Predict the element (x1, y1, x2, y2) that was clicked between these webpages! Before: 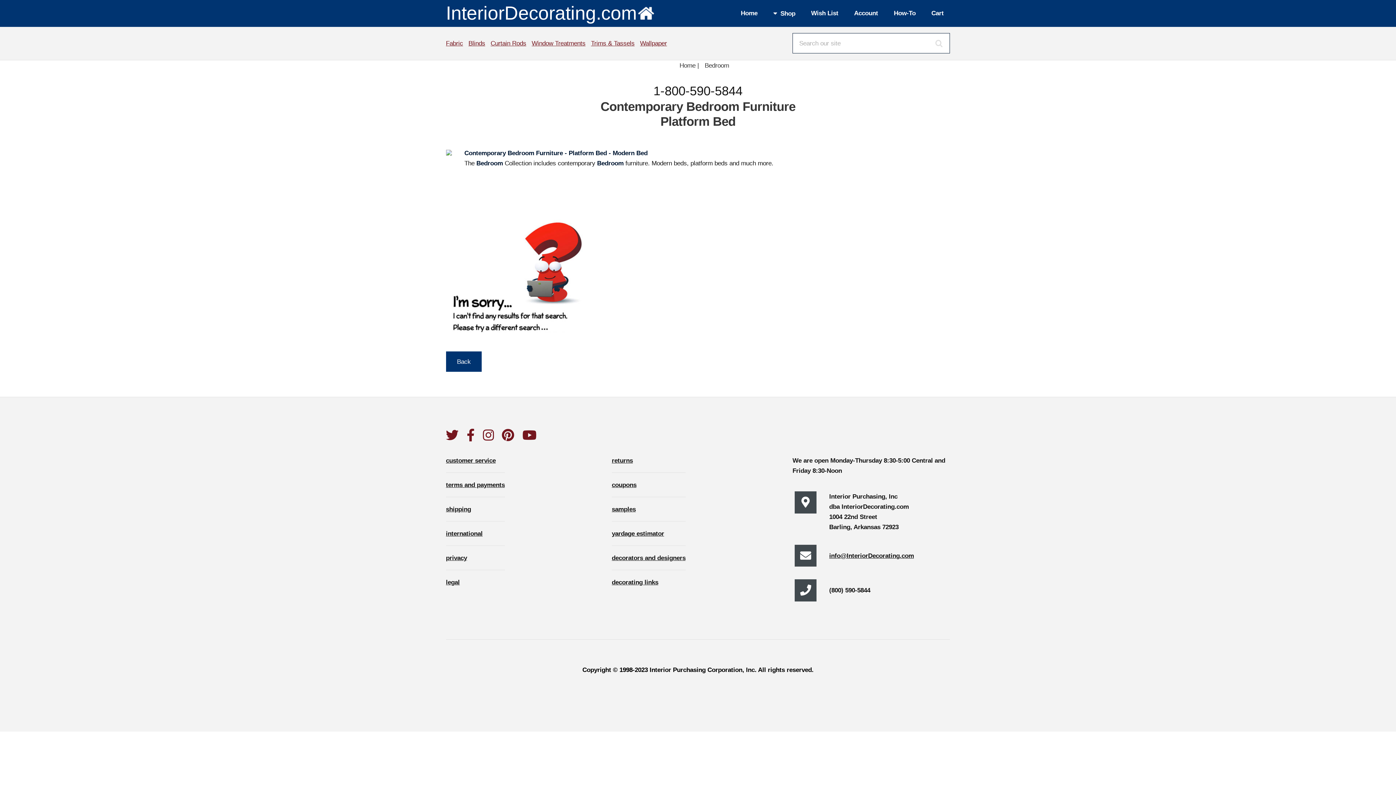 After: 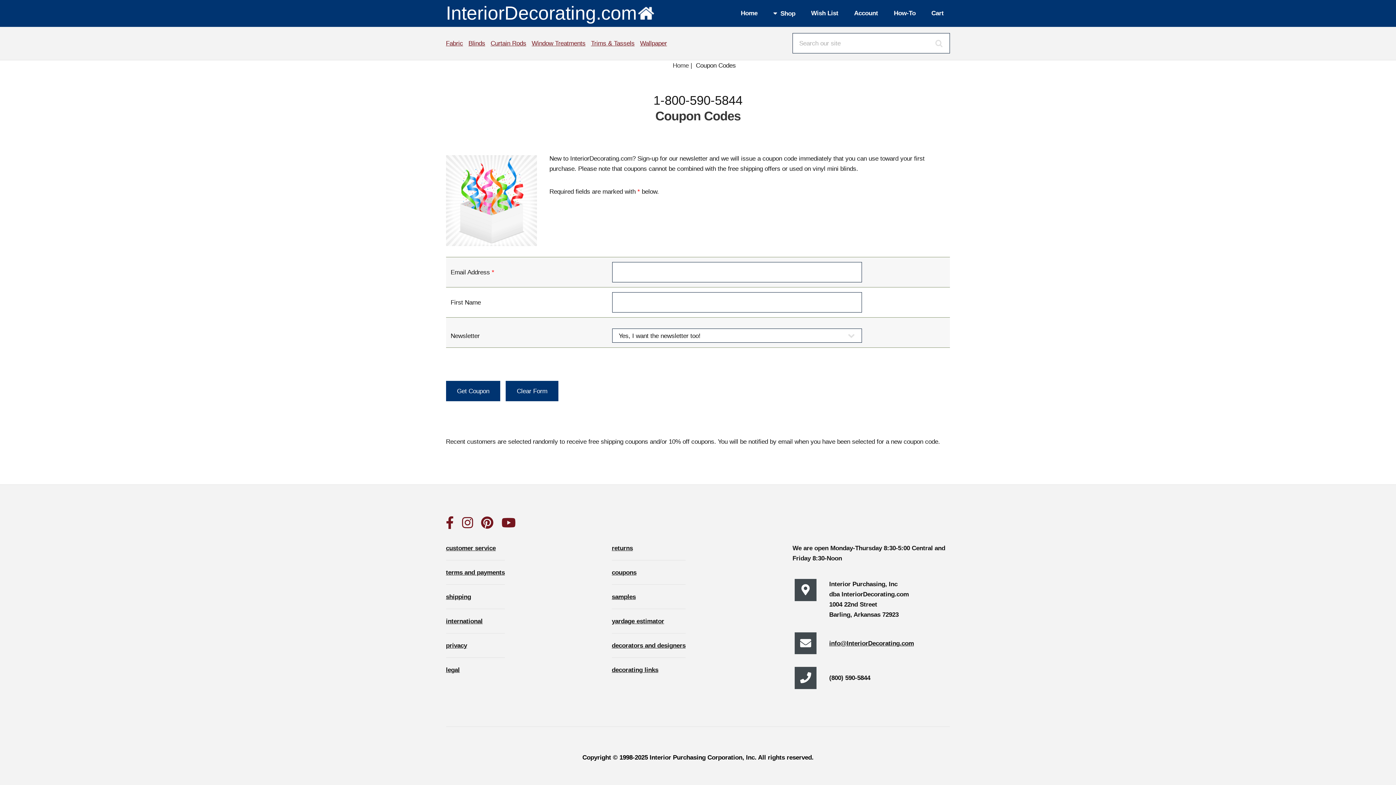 Action: label: coupons bbox: (611, 481, 636, 488)